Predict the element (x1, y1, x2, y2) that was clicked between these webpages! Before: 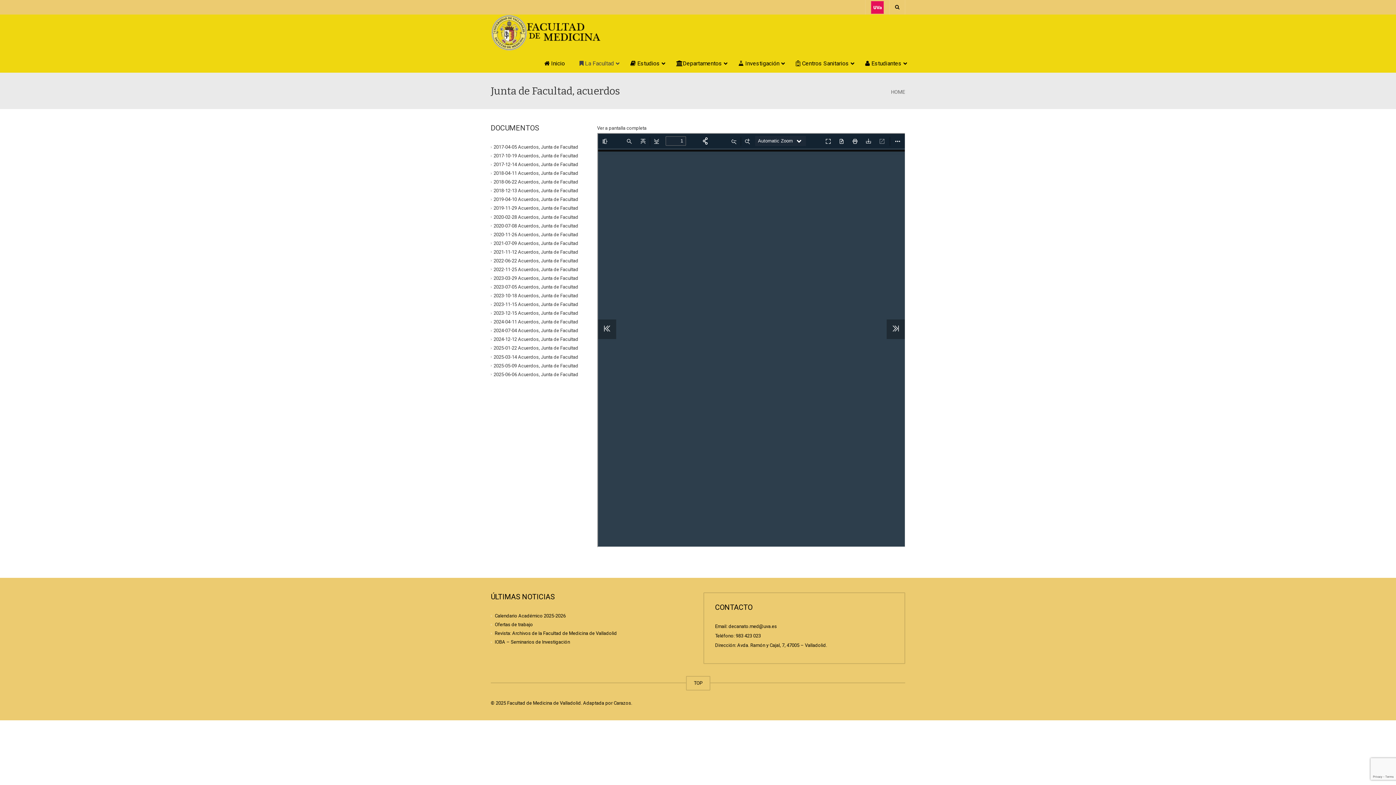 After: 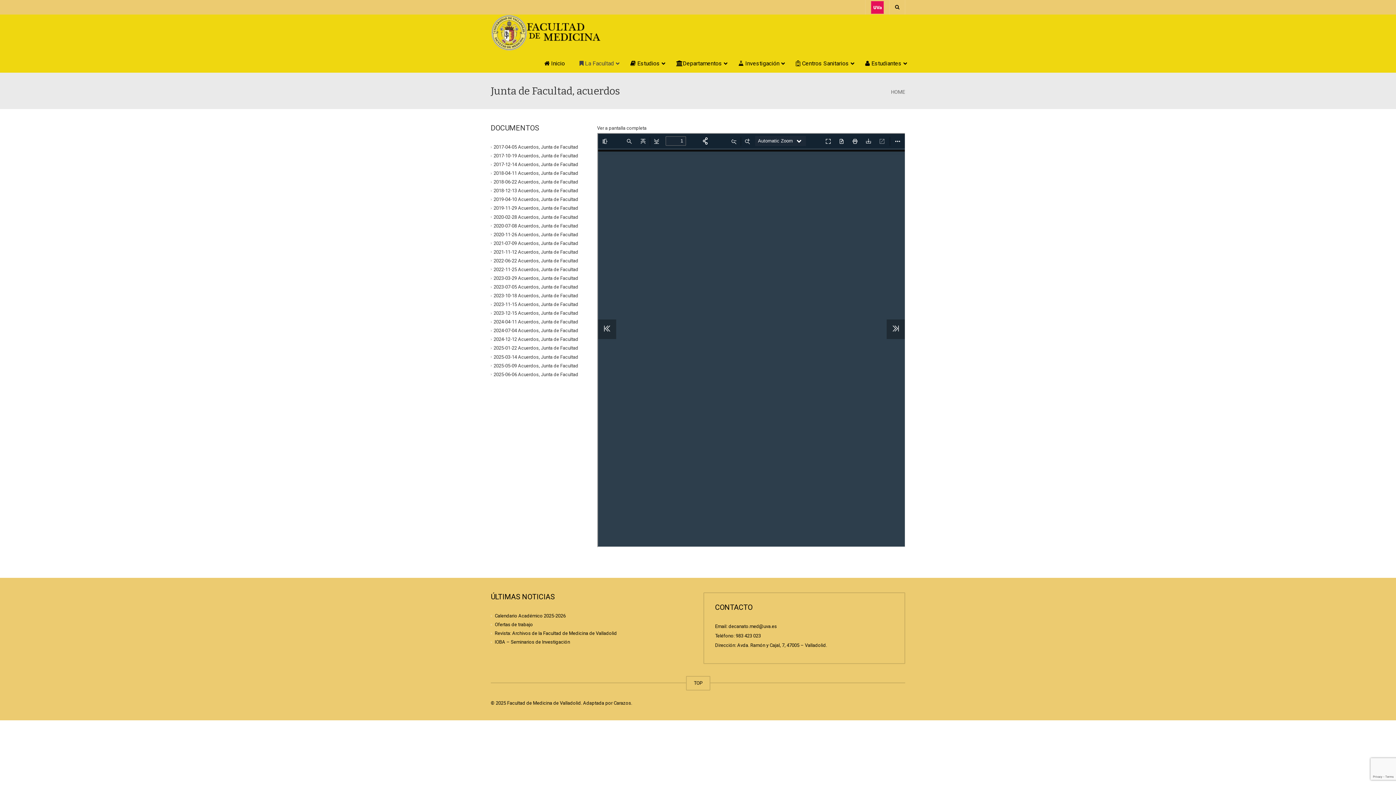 Action: bbox: (493, 170, 578, 176) label: 2018-04-11 Acuerdos, Junta de Facultad